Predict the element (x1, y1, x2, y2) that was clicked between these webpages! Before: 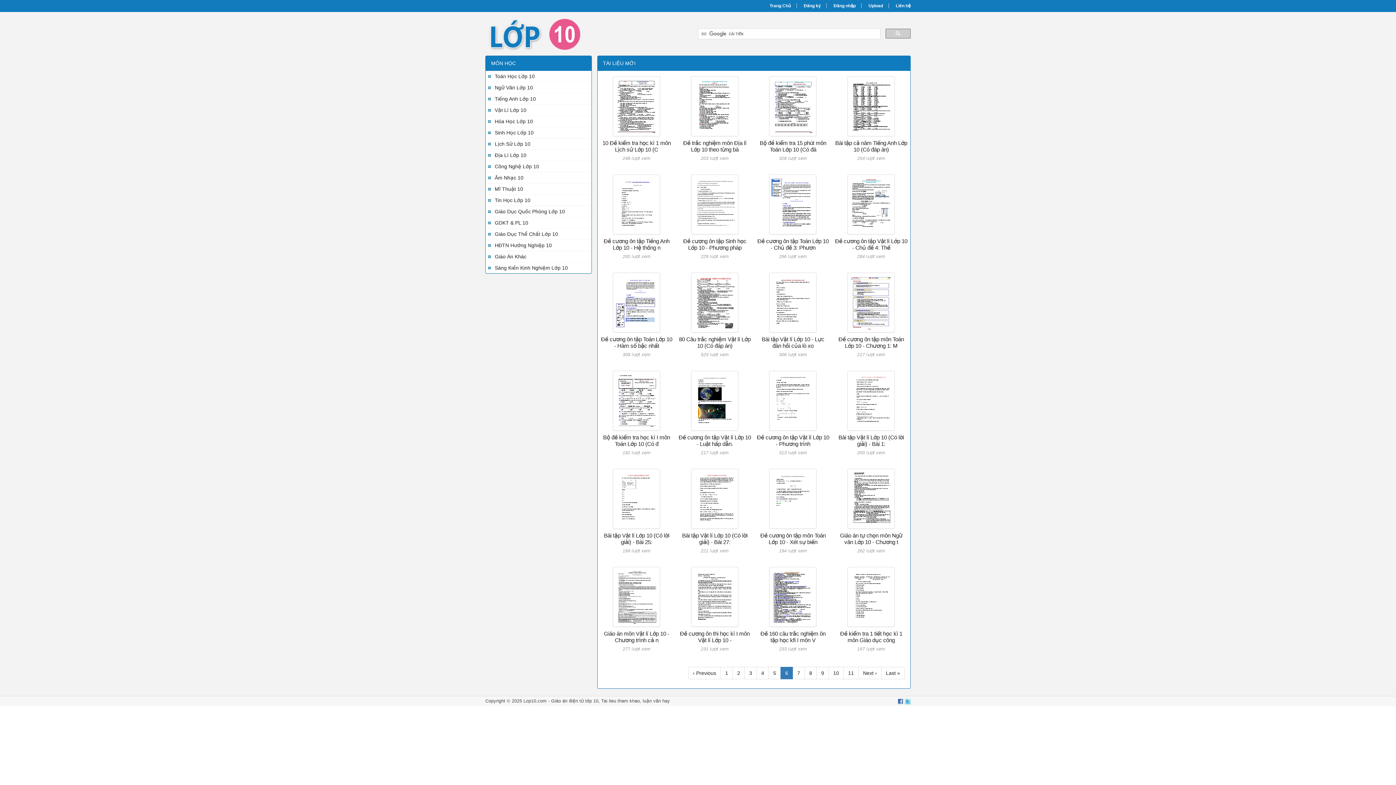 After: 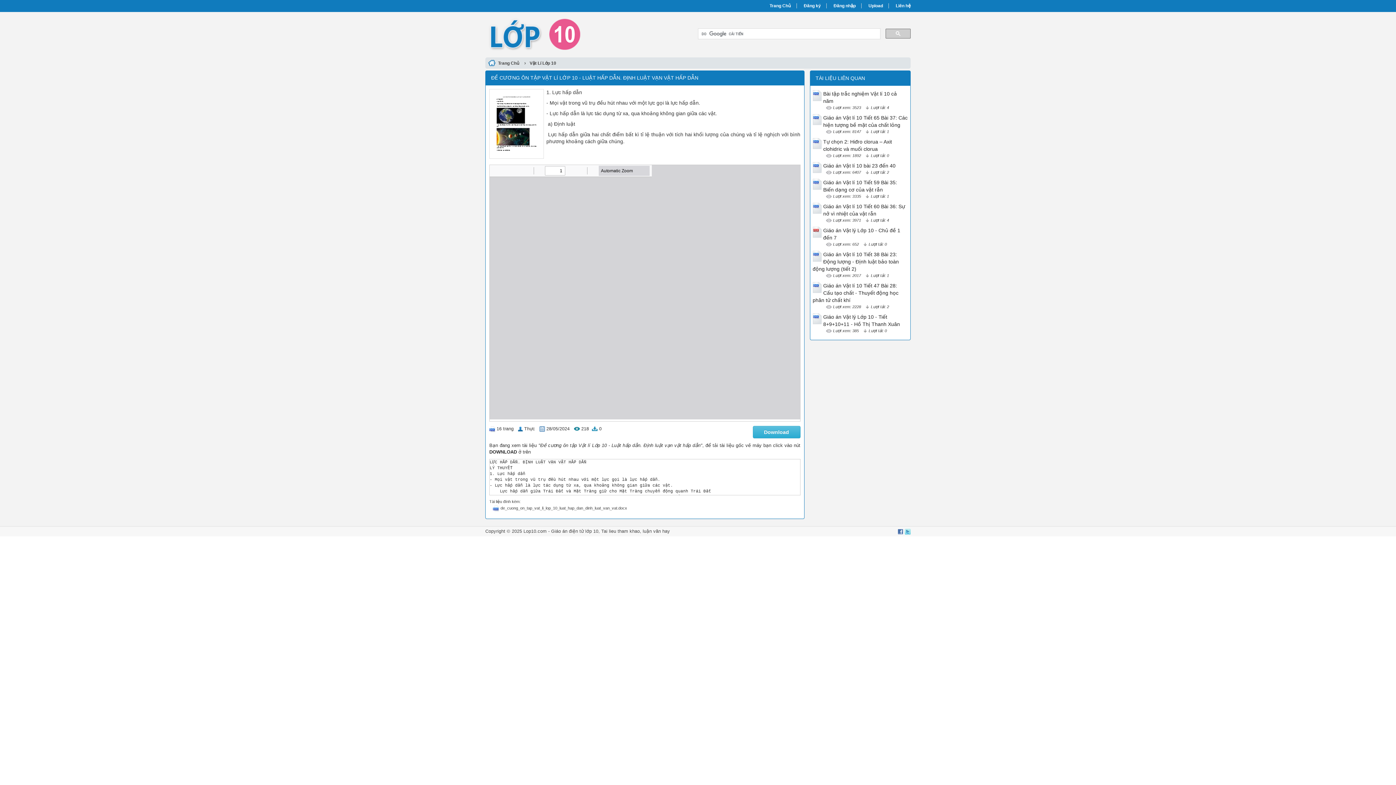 Action: label: Đề cương ôn tập Vật lí Lớp 10 - Luật hấp dẫn. bbox: (678, 434, 751, 447)